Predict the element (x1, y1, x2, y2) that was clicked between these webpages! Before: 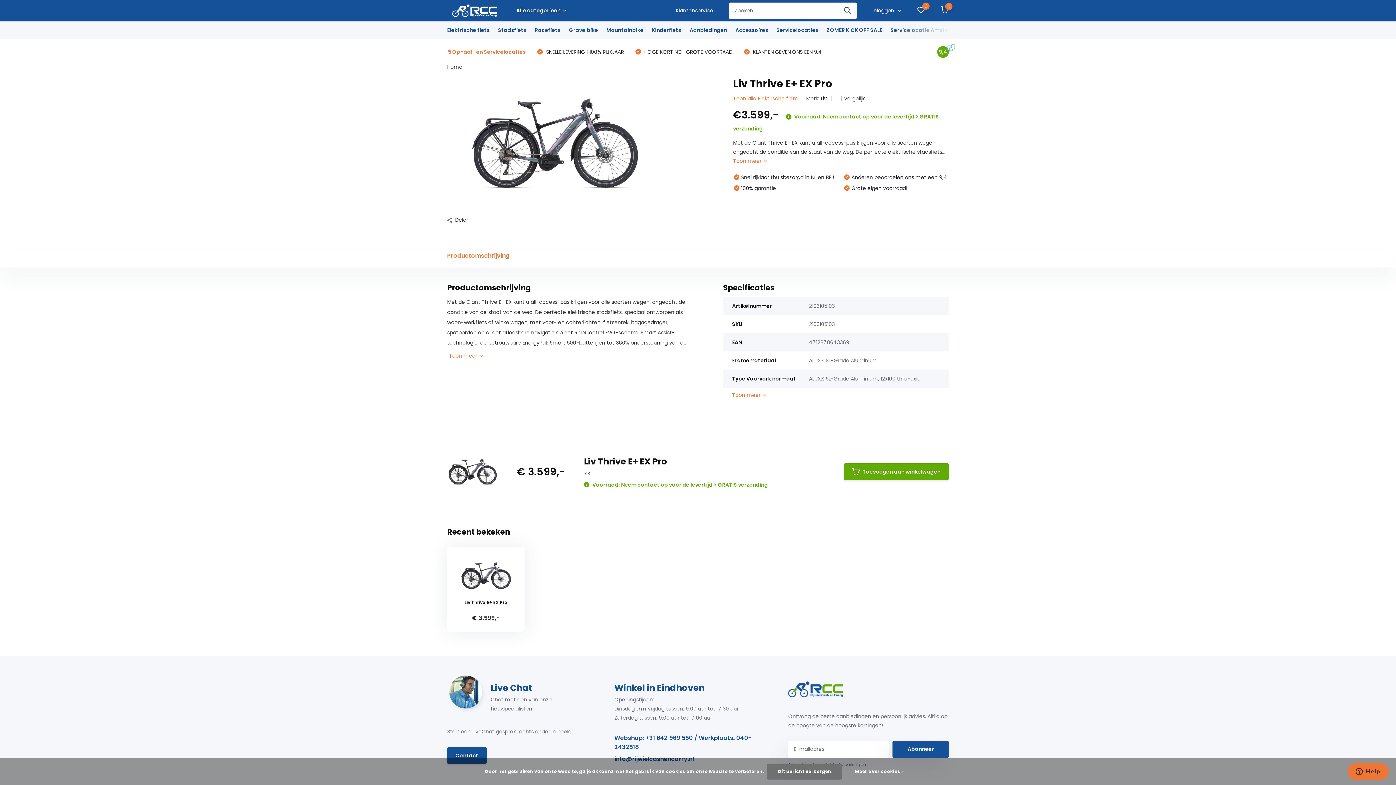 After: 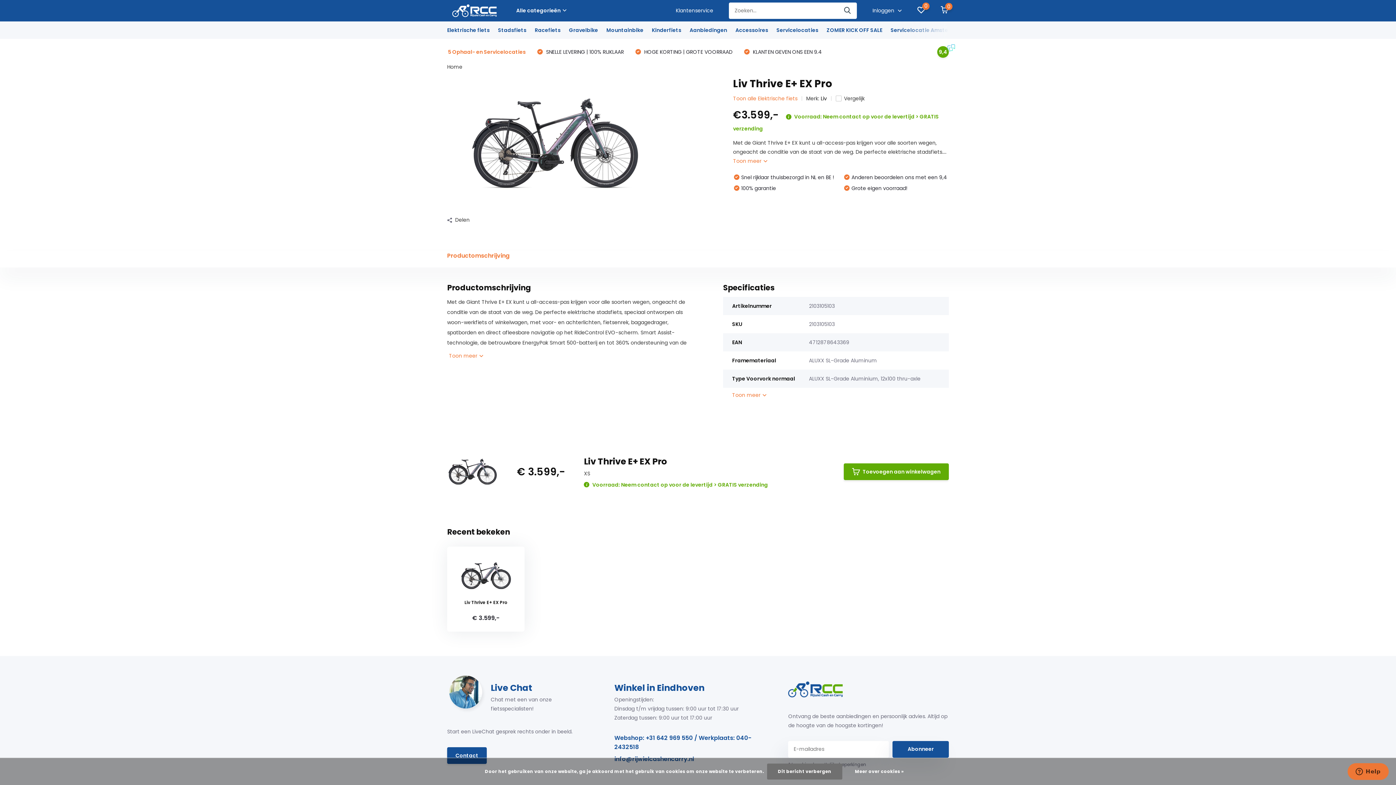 Action: bbox: (614, 733, 755, 752) label: Webshop: +31 642 969 550 / Werkplaats: 040-2432518